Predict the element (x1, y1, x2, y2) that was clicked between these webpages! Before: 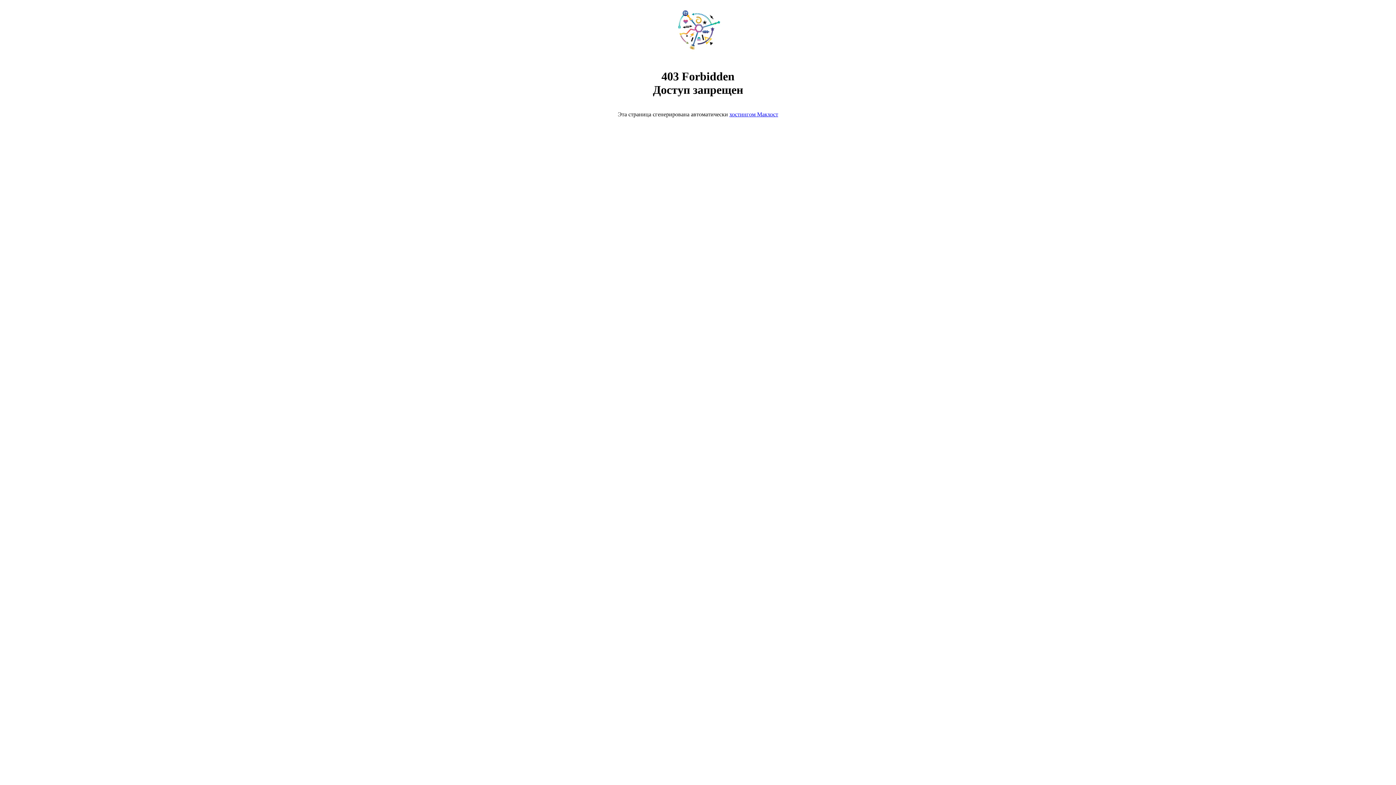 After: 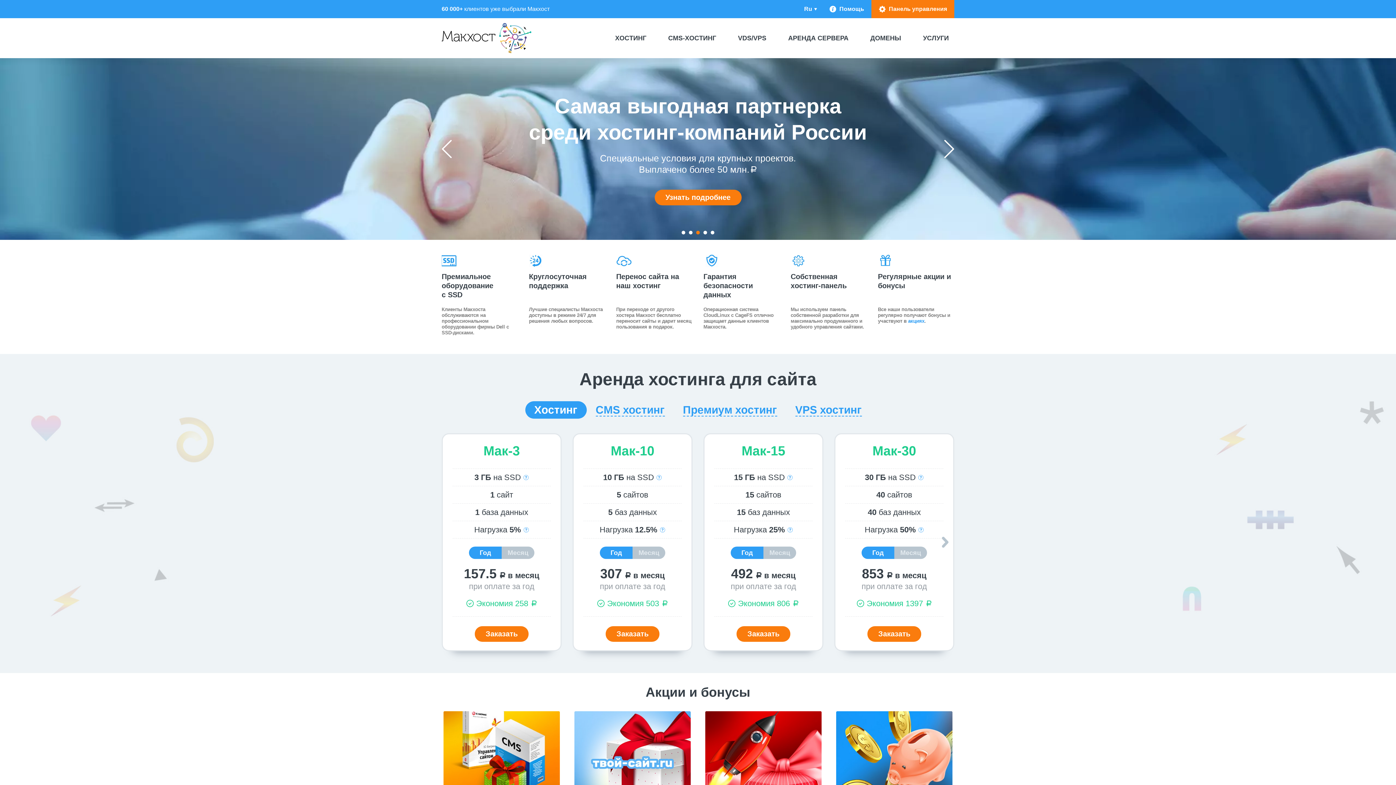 Action: bbox: (668, 50, 728, 56)